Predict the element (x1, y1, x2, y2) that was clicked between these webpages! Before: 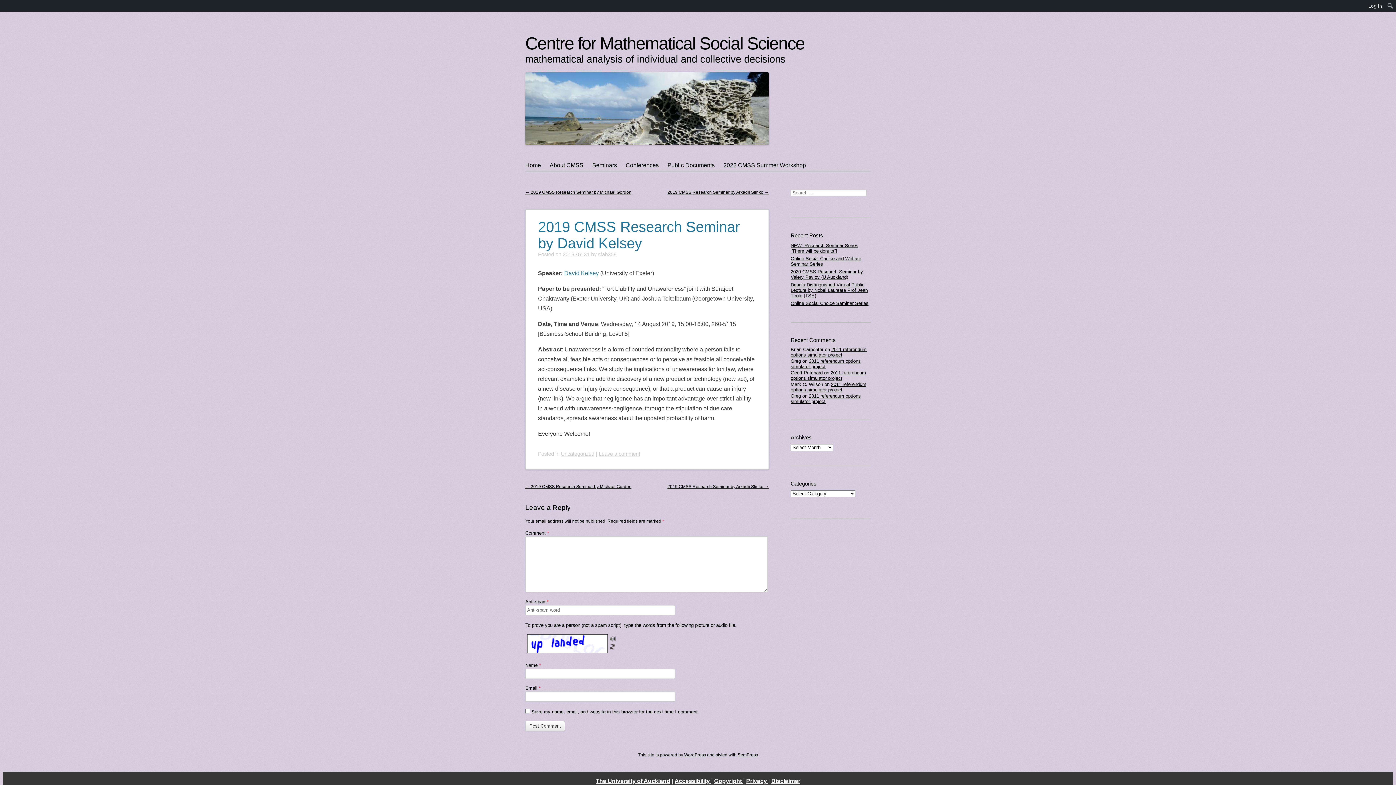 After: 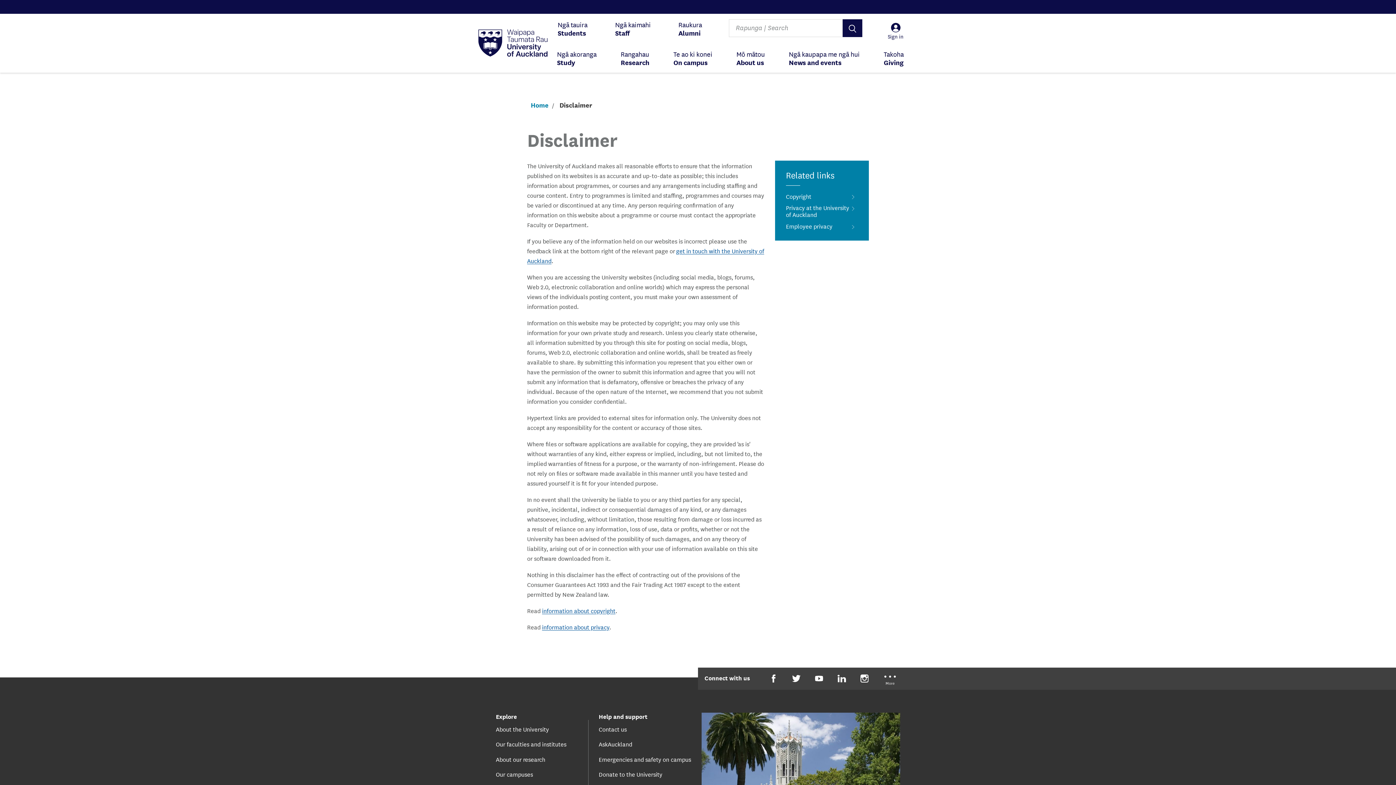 Action: bbox: (771, 778, 800, 784) label: Disclaimer